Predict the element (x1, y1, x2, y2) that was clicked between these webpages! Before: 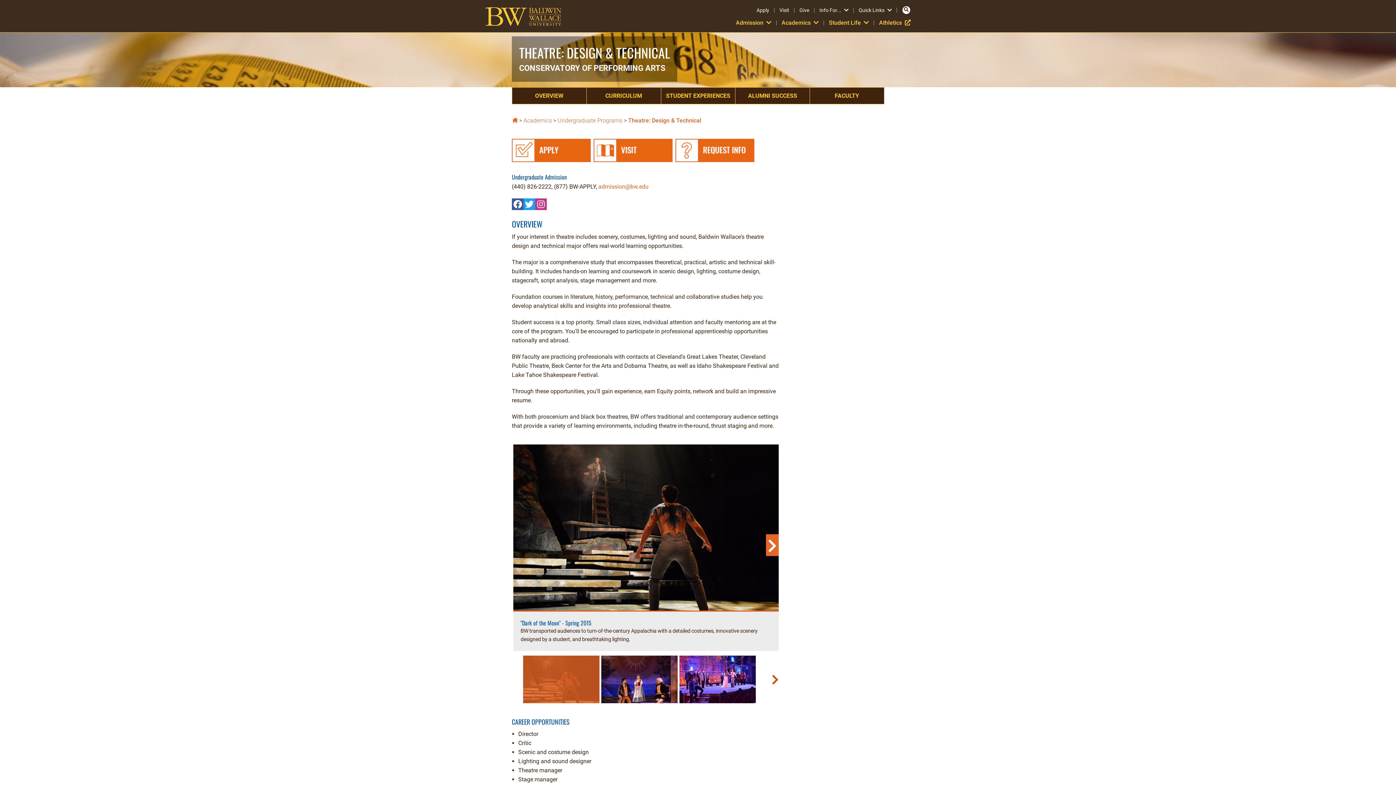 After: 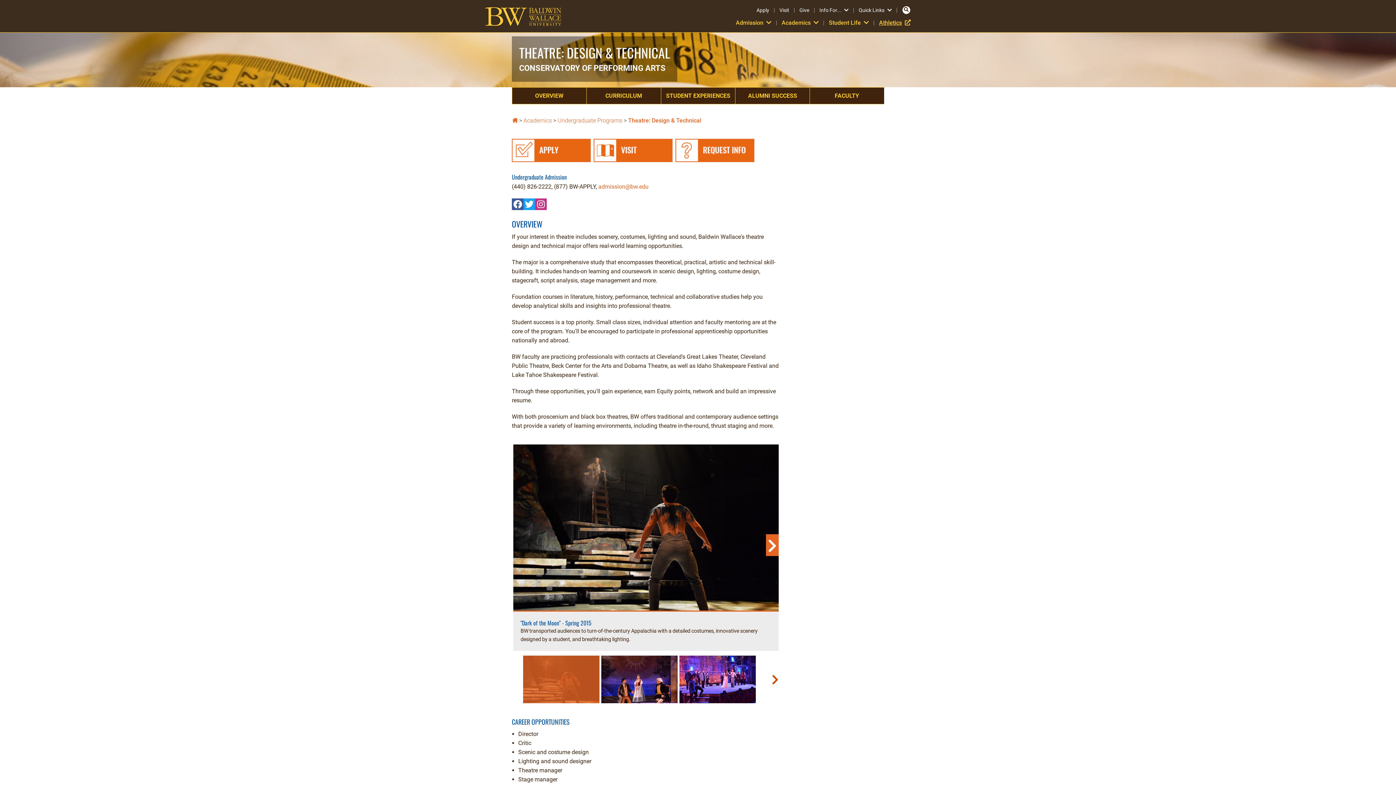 Action: label: Athletics
External Link bbox: (879, 19, 910, 26)